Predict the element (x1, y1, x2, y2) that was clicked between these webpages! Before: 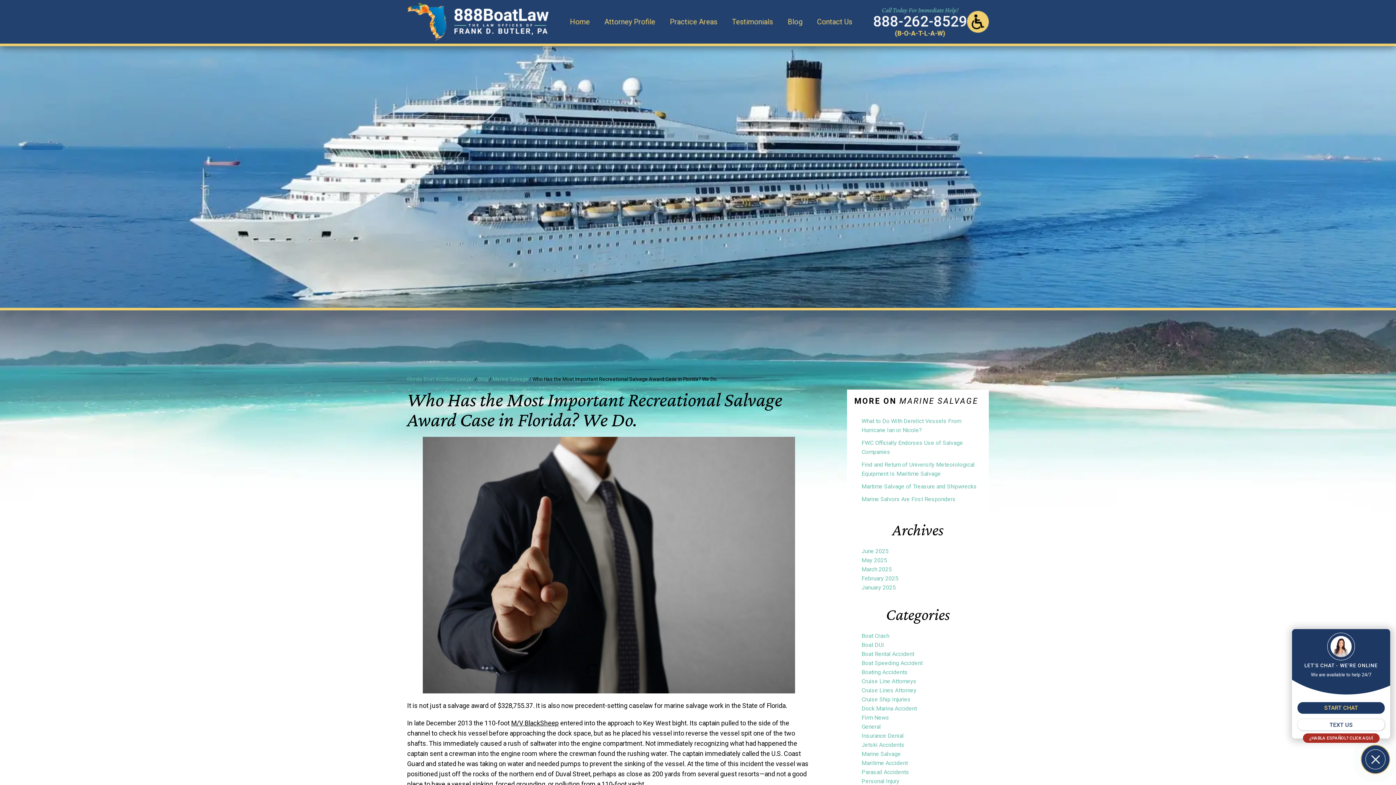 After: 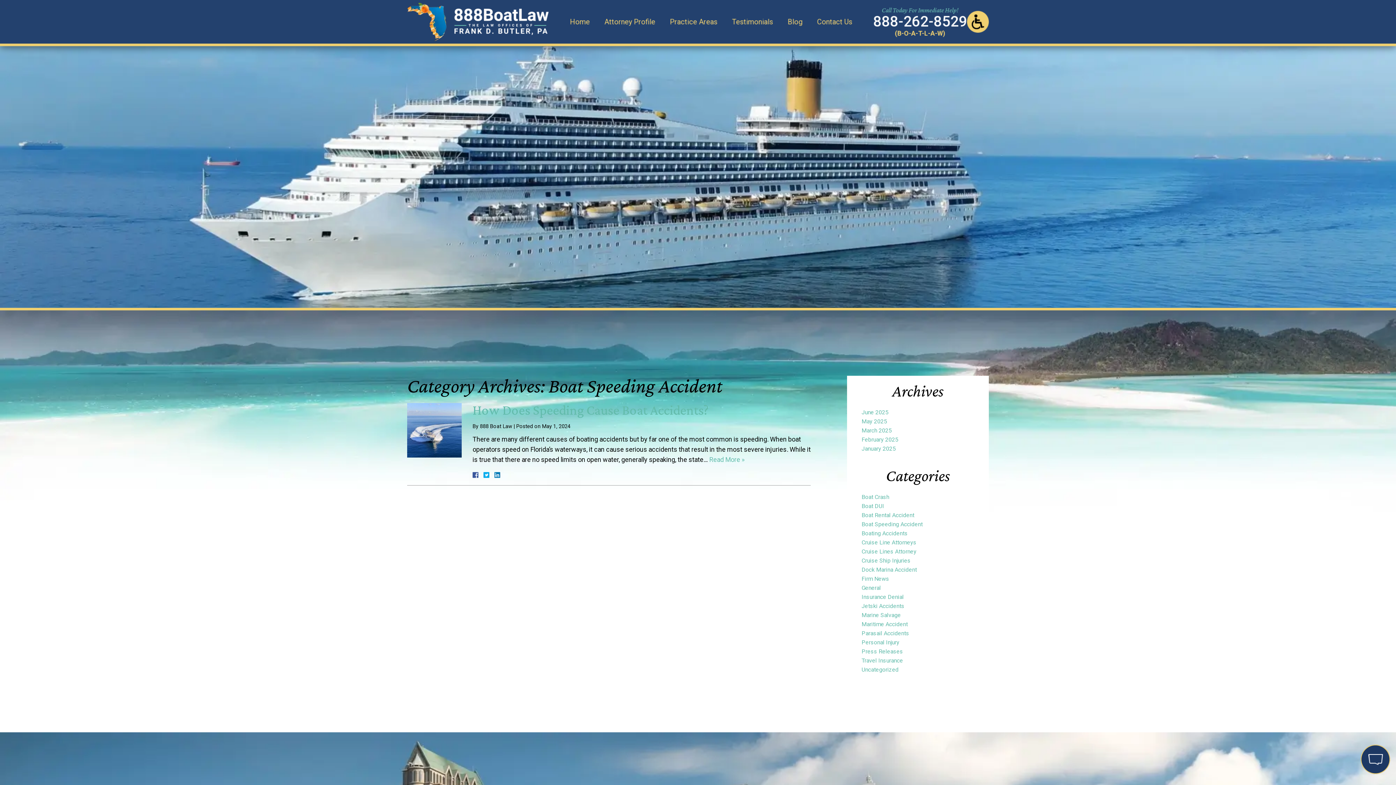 Action: label: Boat Speeding Accident bbox: (861, 659, 922, 666)